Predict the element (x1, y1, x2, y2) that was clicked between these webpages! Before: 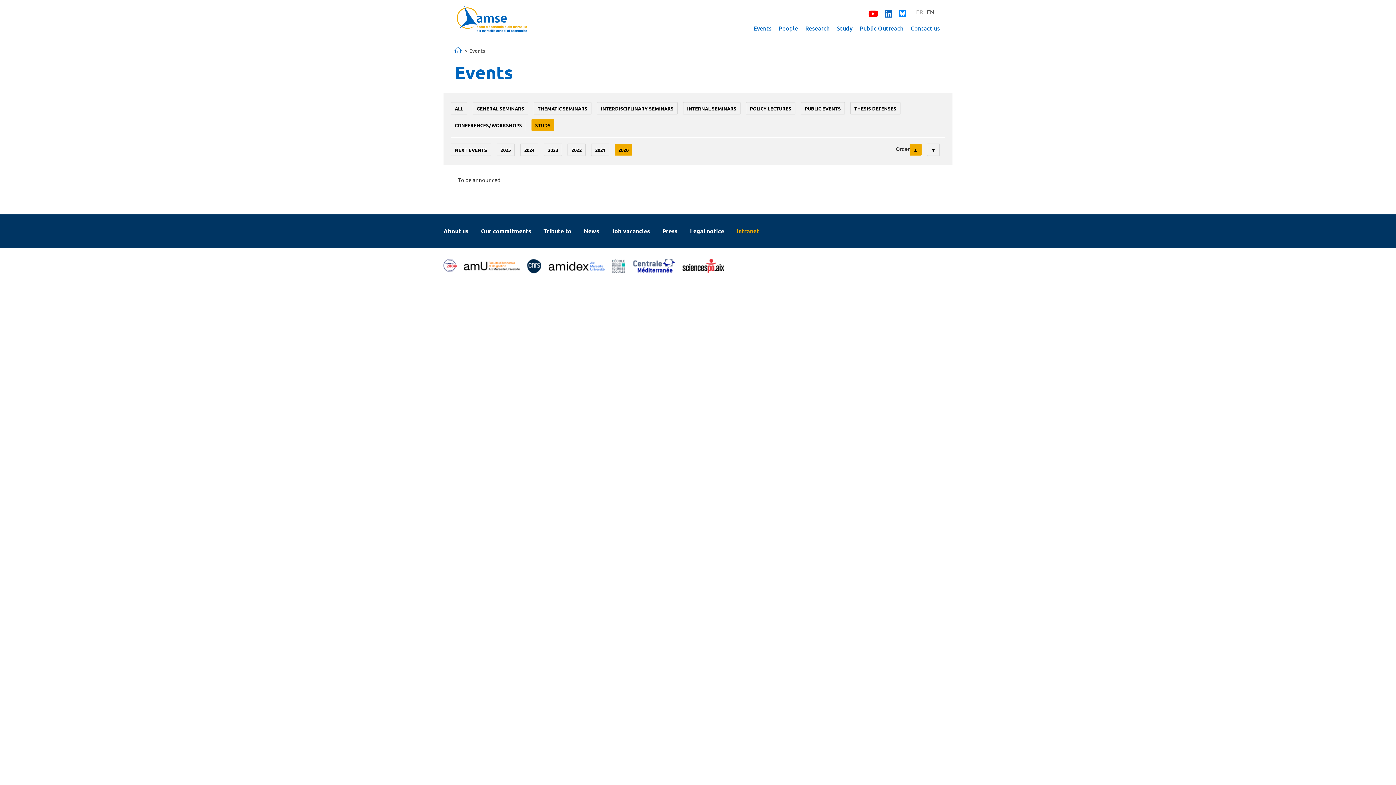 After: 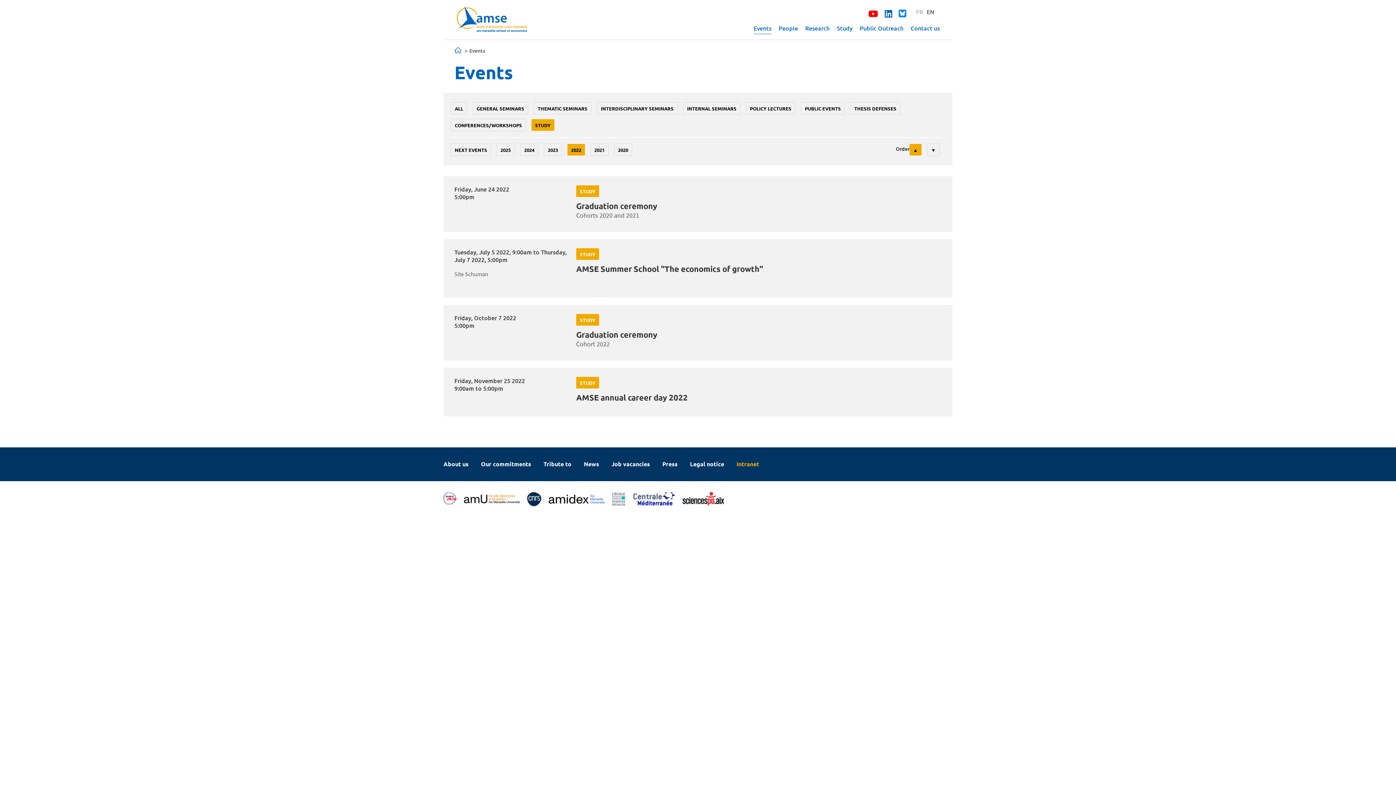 Action: bbox: (567, 143, 585, 156) label: 2022